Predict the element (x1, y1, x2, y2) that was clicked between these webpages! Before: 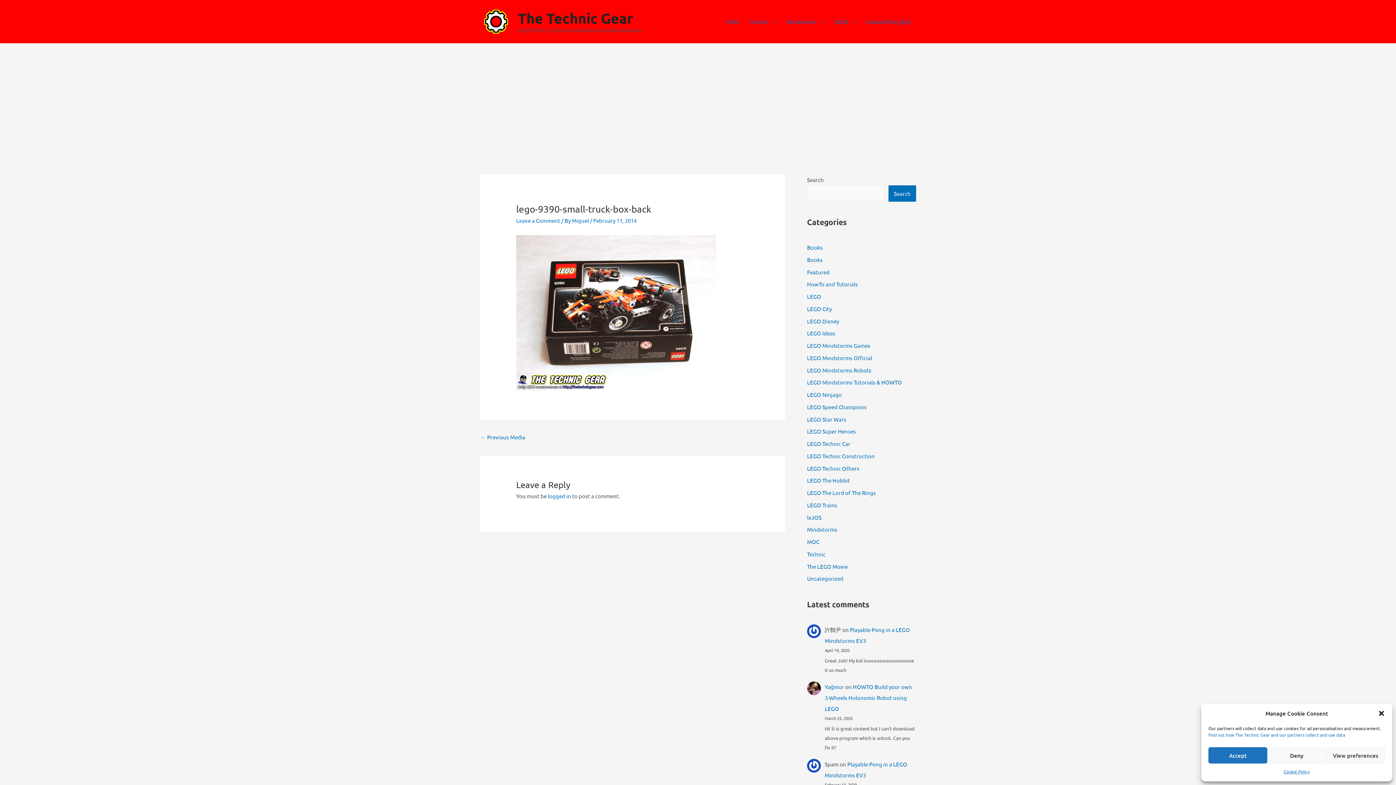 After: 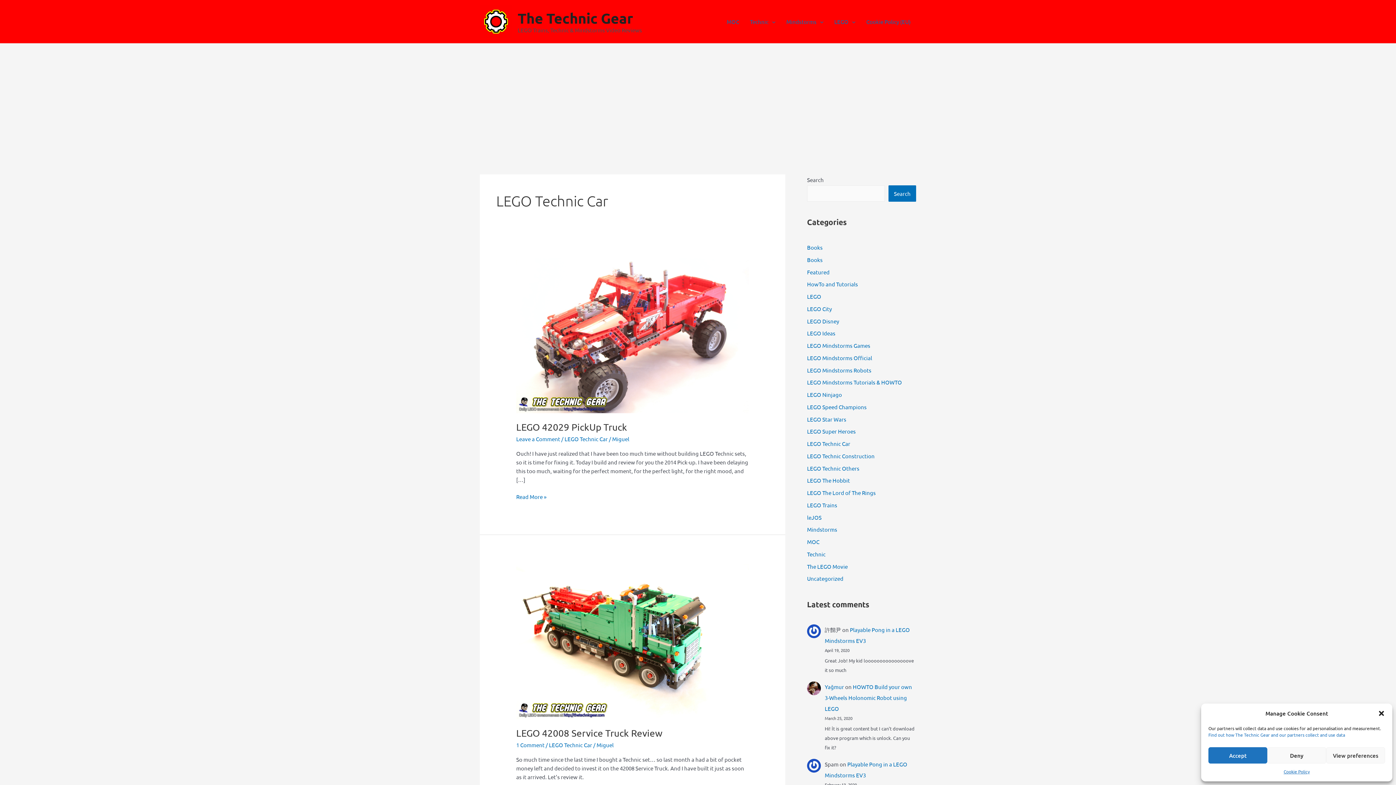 Action: label: LEGO Technic Car bbox: (807, 440, 850, 447)